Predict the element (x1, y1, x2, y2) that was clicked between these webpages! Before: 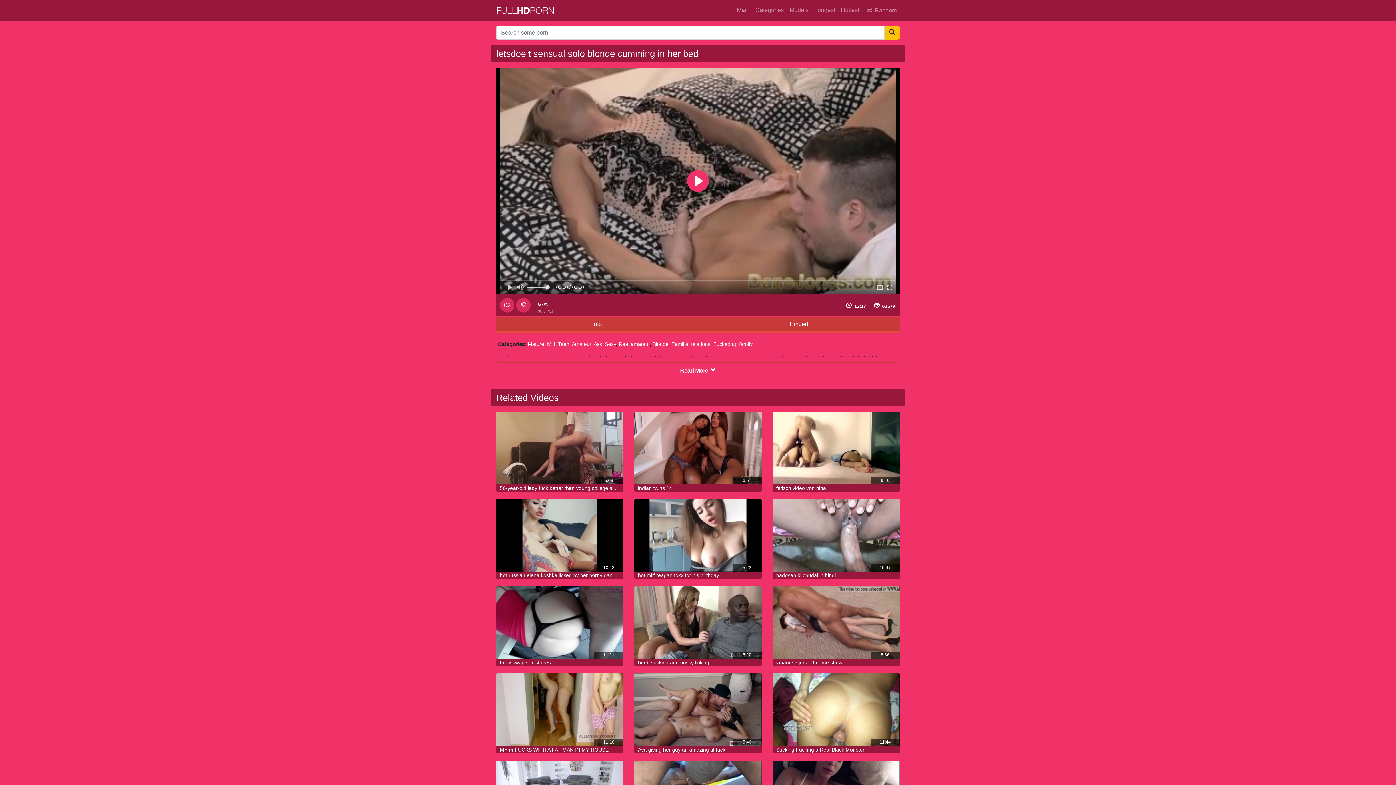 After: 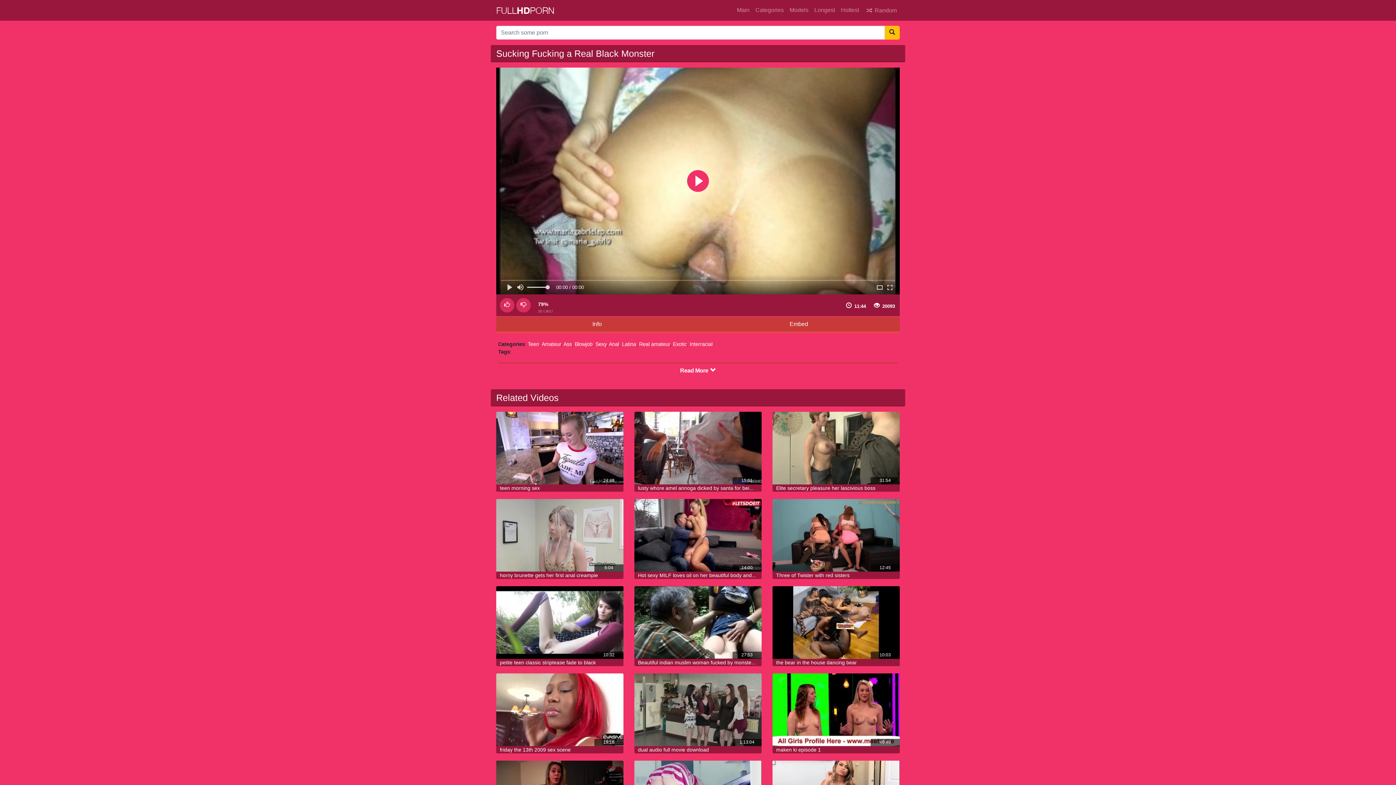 Action: label: Sucking Fucking a Real Black Monster bbox: (776, 747, 864, 753)